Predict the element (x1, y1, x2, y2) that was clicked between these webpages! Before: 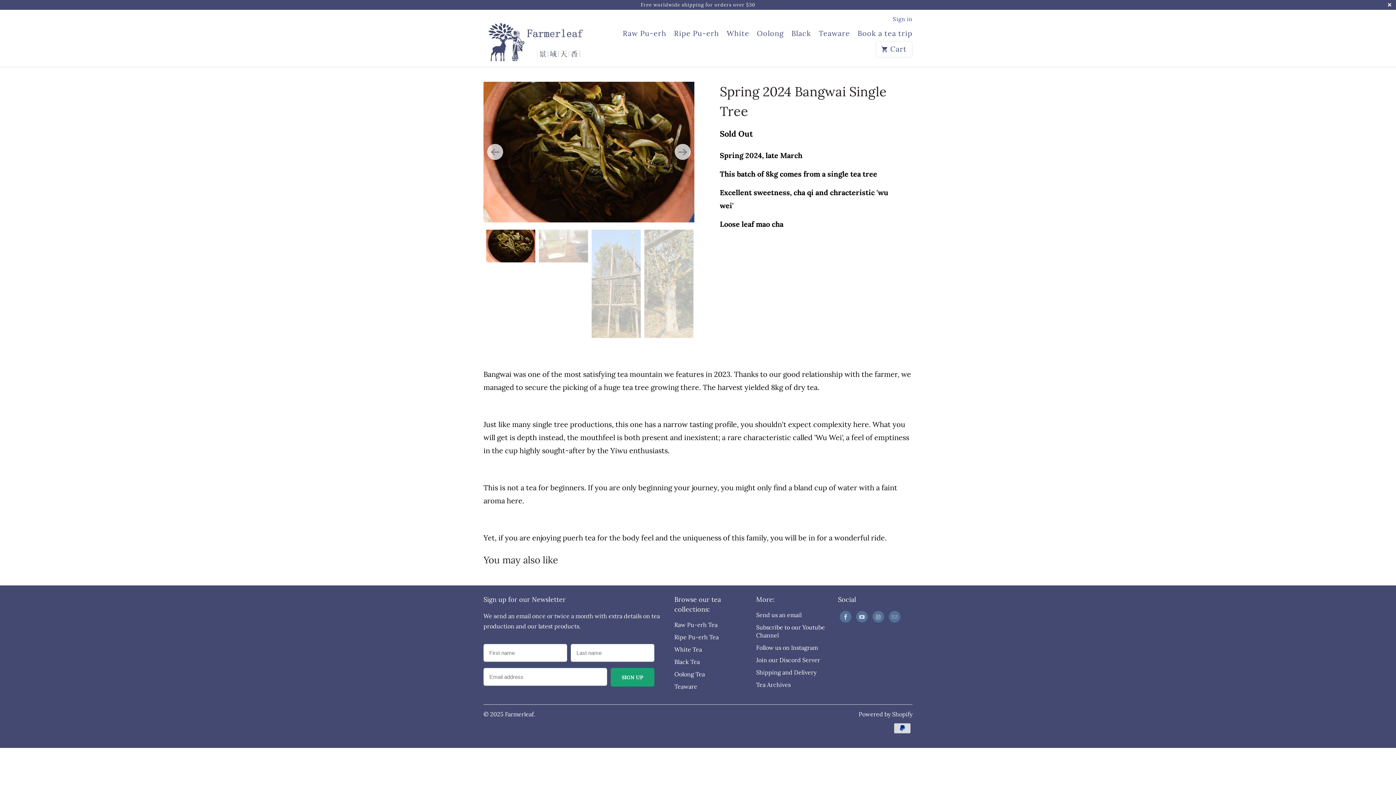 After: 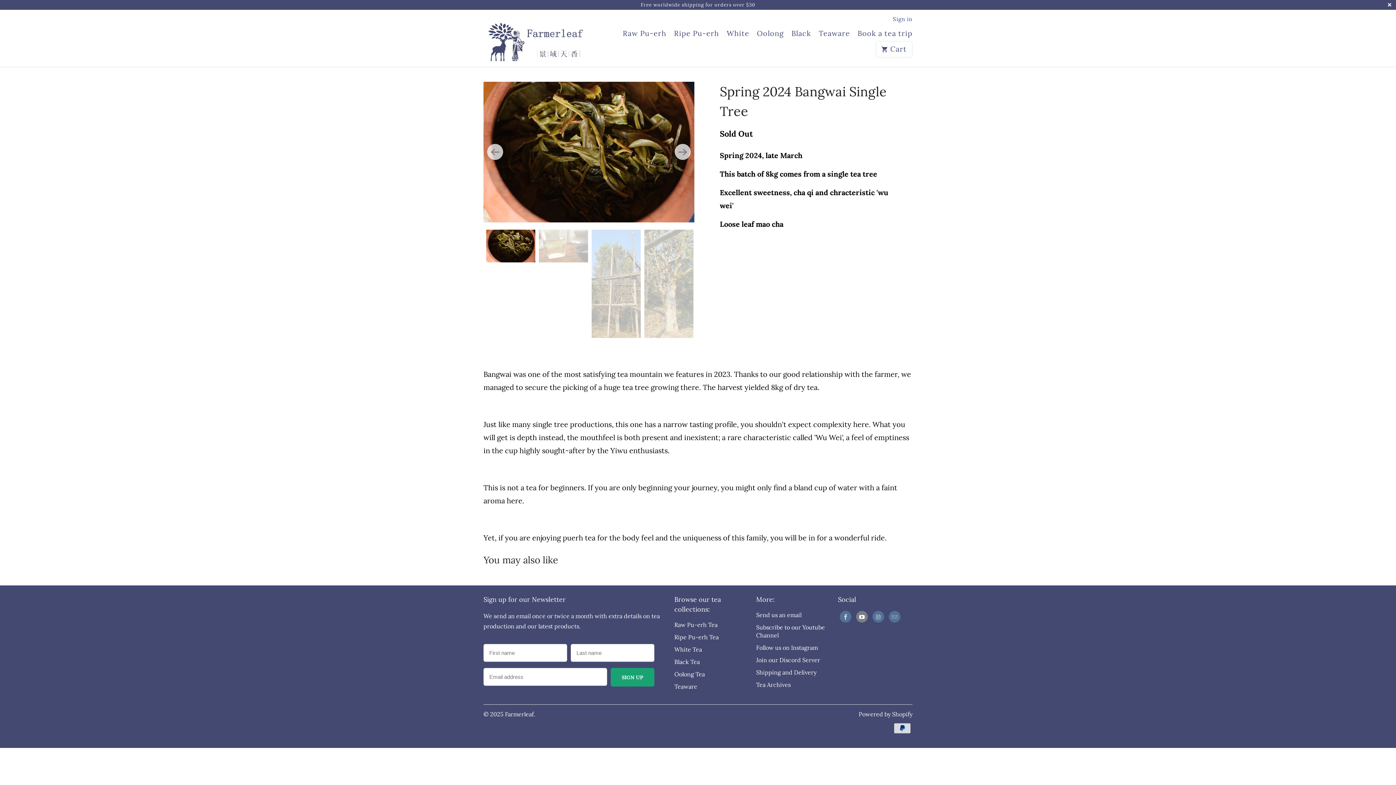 Action: bbox: (856, 611, 868, 622)